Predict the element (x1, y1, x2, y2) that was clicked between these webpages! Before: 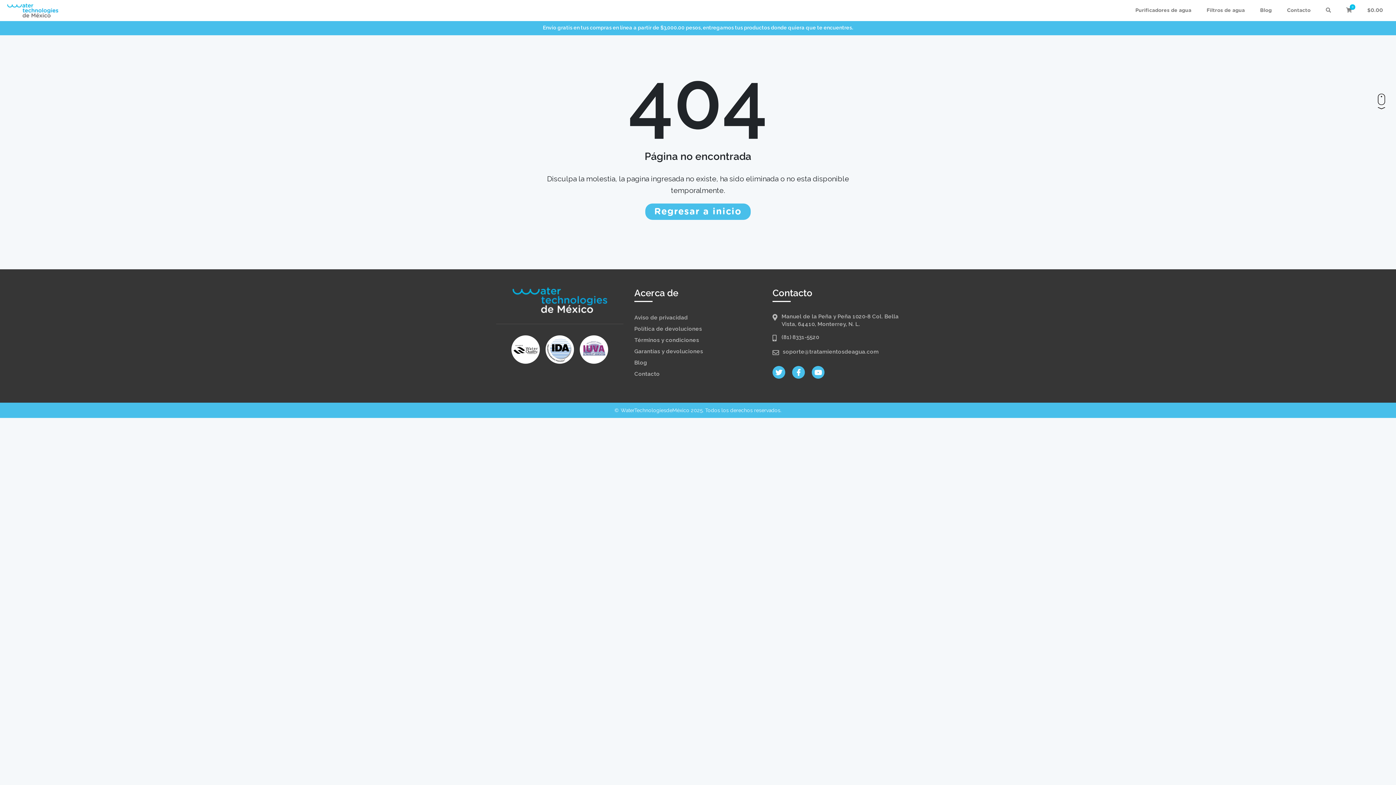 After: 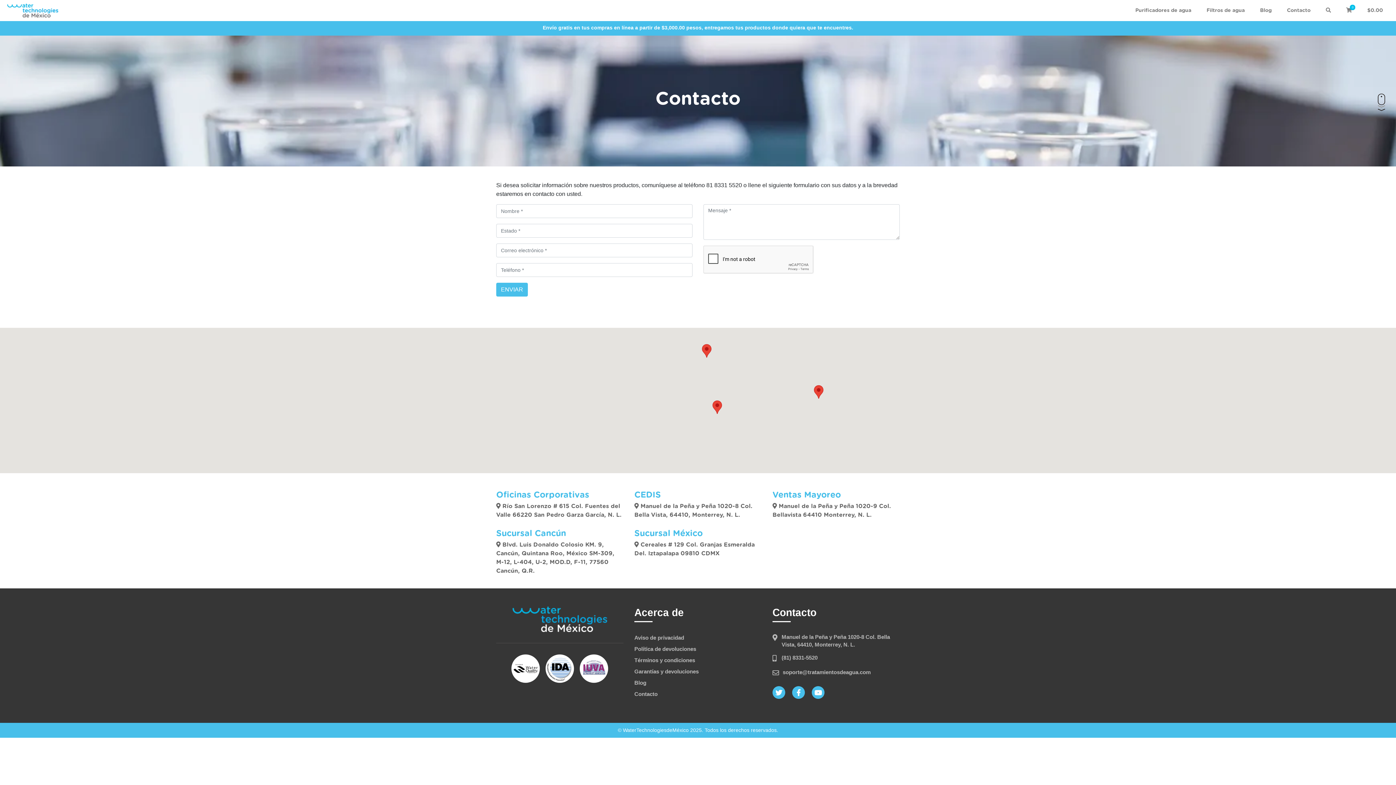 Action: bbox: (1281, 3, 1316, 17) label: Contacto